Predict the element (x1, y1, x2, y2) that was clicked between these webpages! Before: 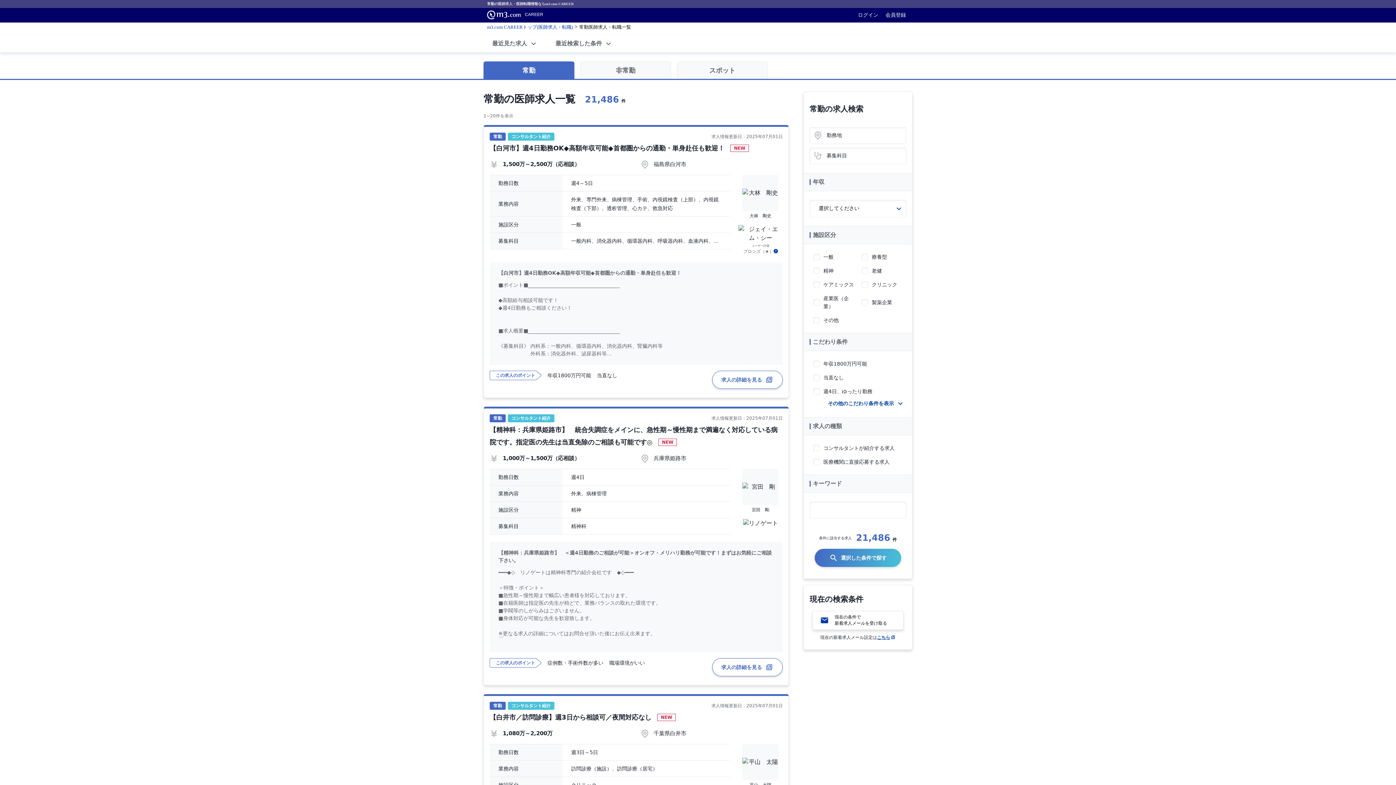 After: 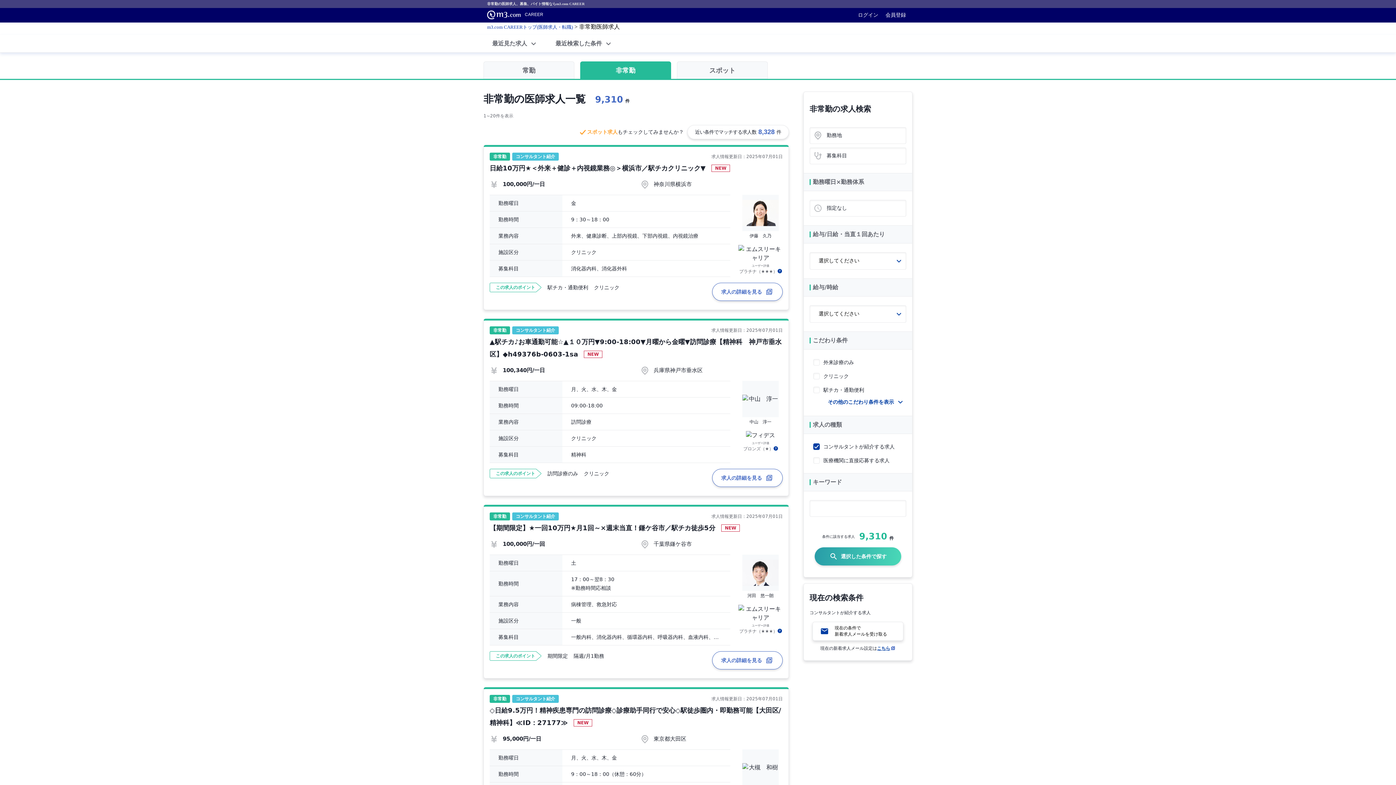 Action: bbox: (580, 61, 671, 78) label: 非常勤